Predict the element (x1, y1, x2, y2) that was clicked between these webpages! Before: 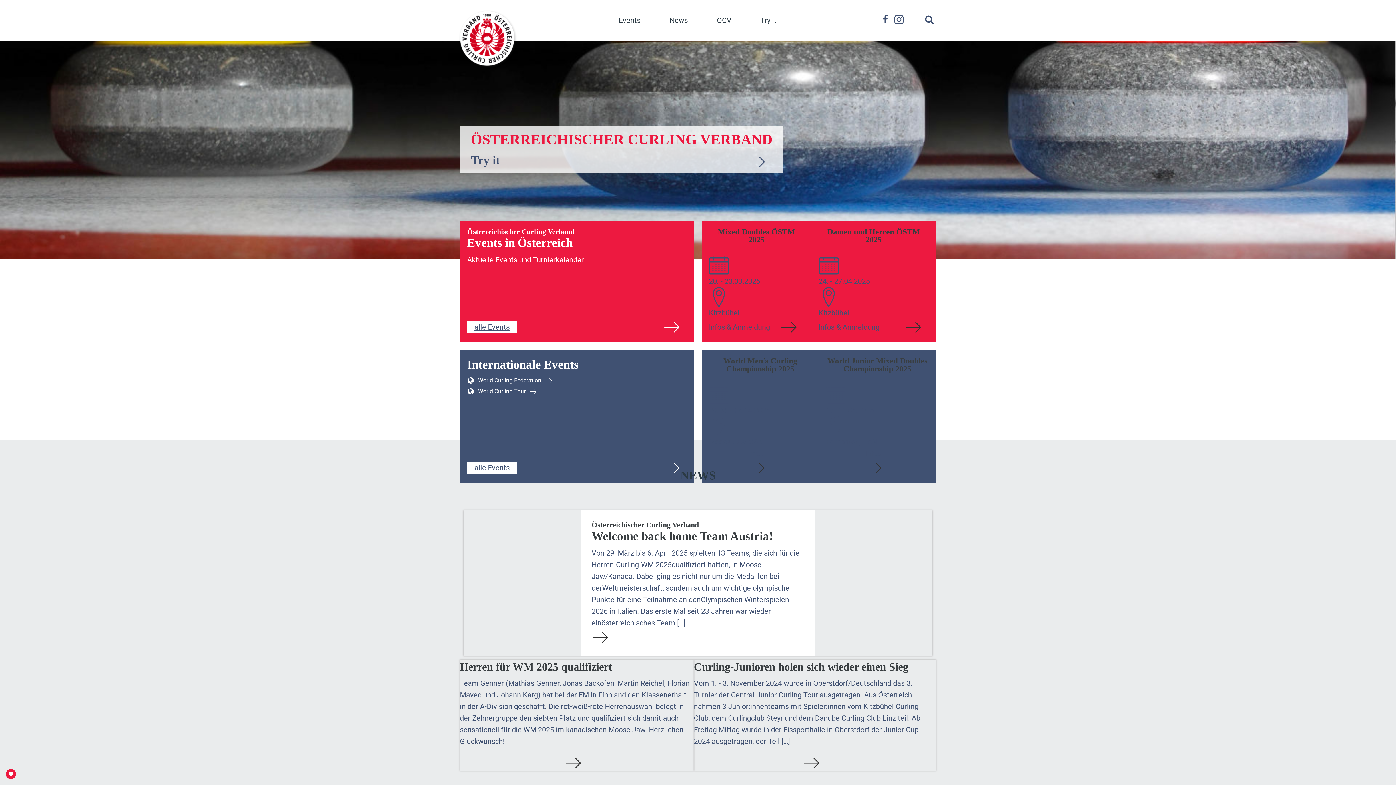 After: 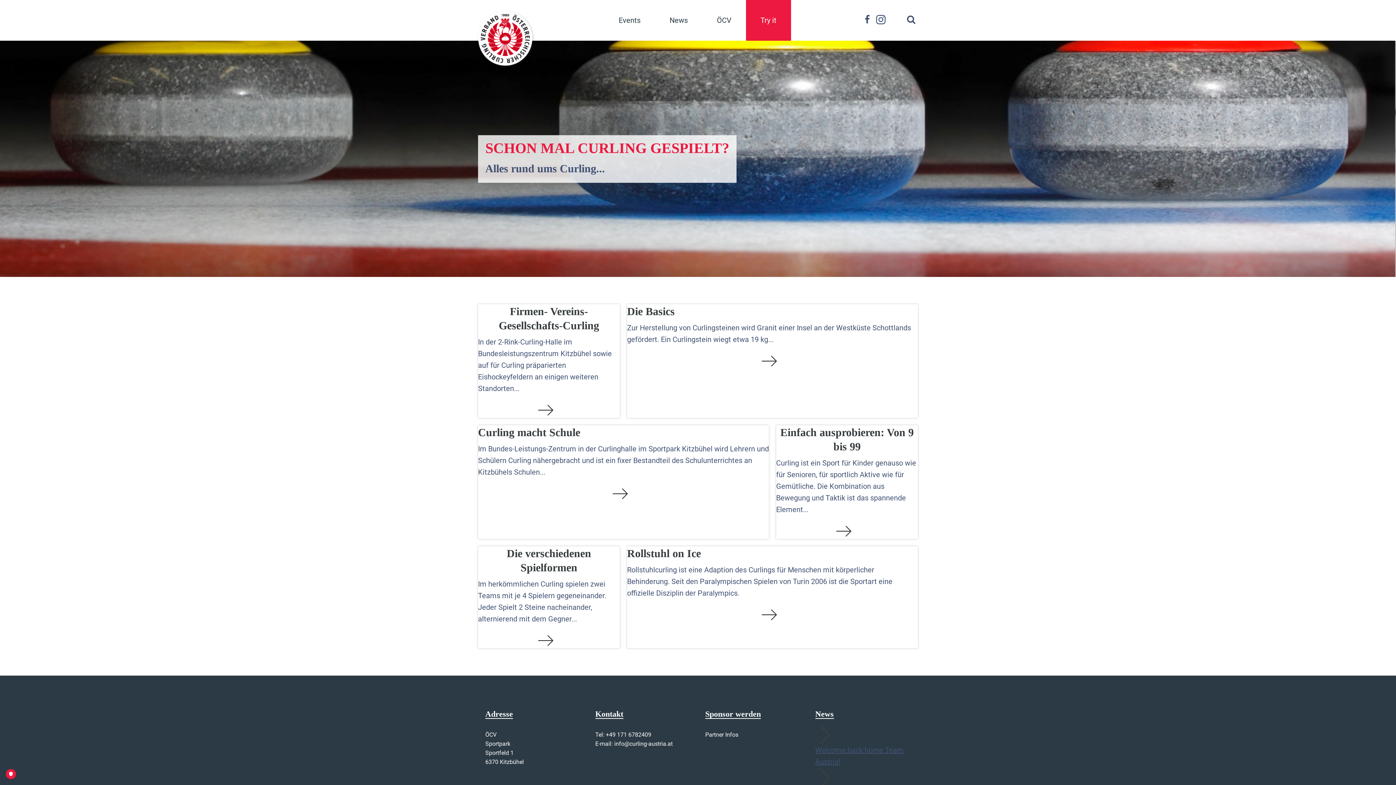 Action: bbox: (470, 153, 772, 169)